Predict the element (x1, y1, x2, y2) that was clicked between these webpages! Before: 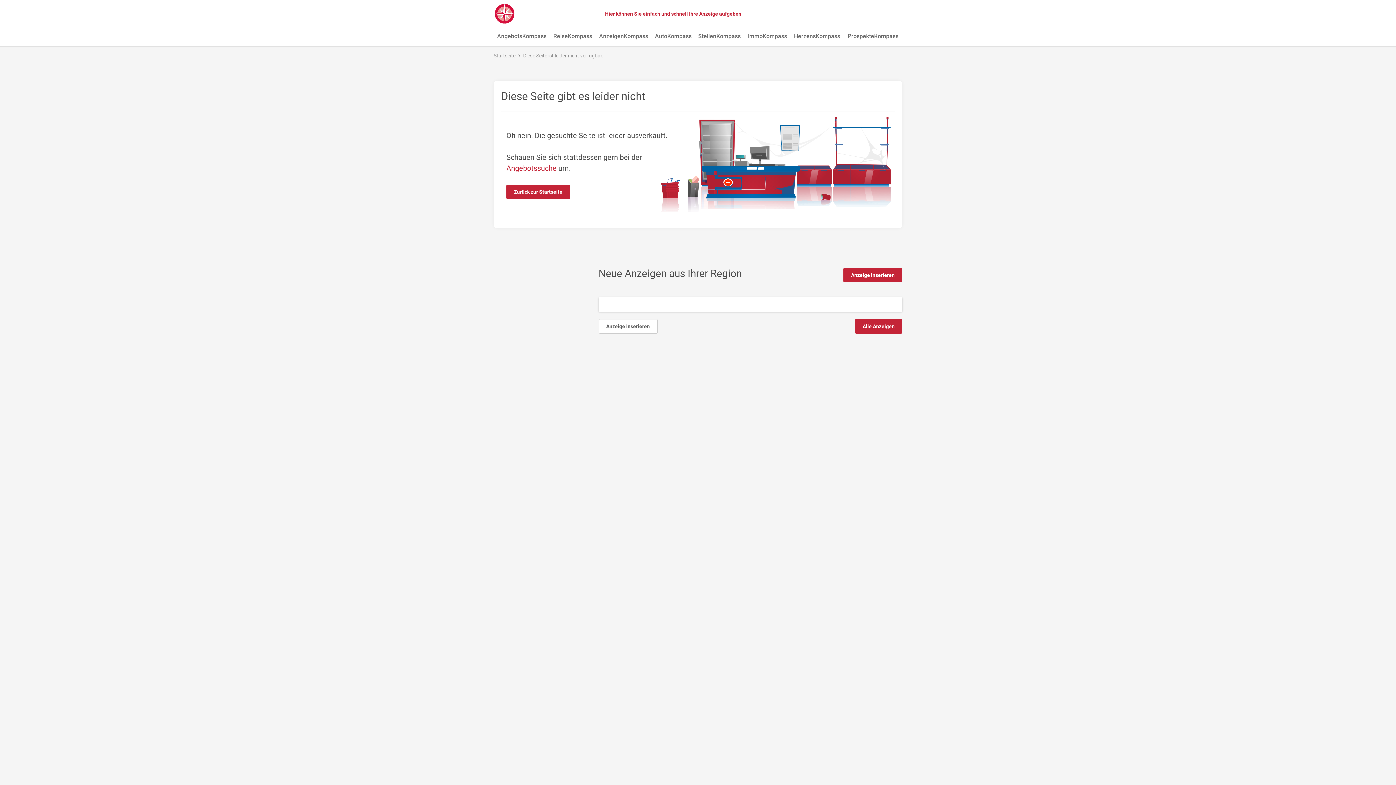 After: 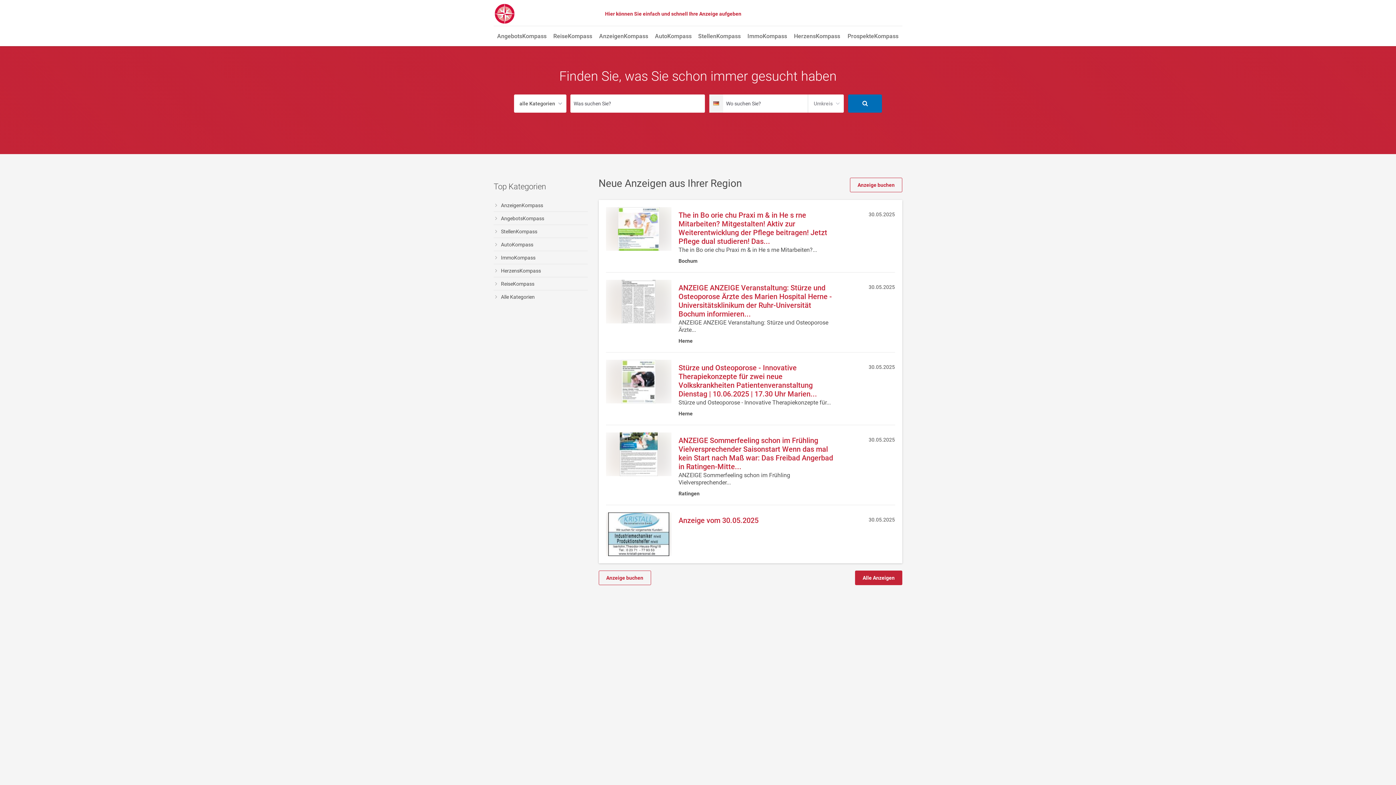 Action: bbox: (493, 52, 515, 58) label: Startseite